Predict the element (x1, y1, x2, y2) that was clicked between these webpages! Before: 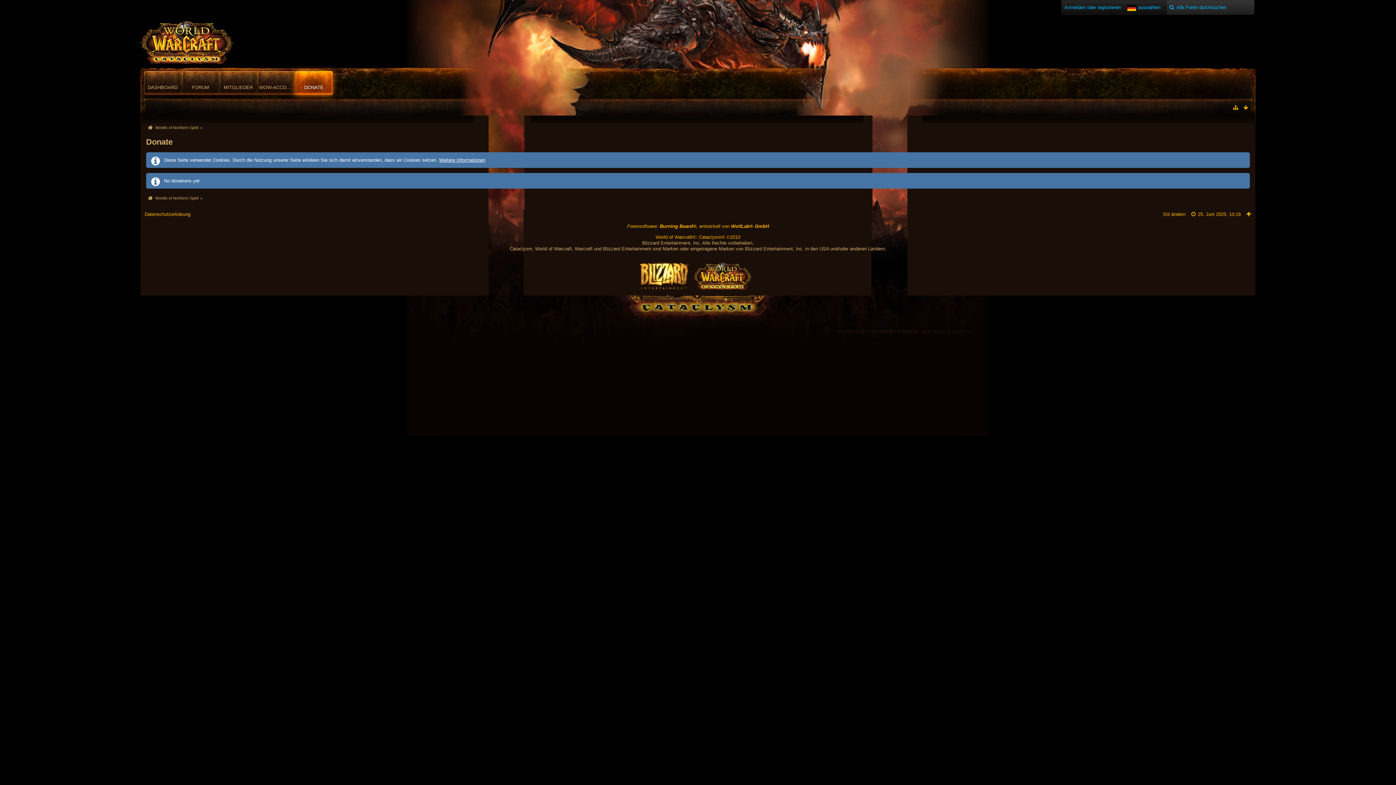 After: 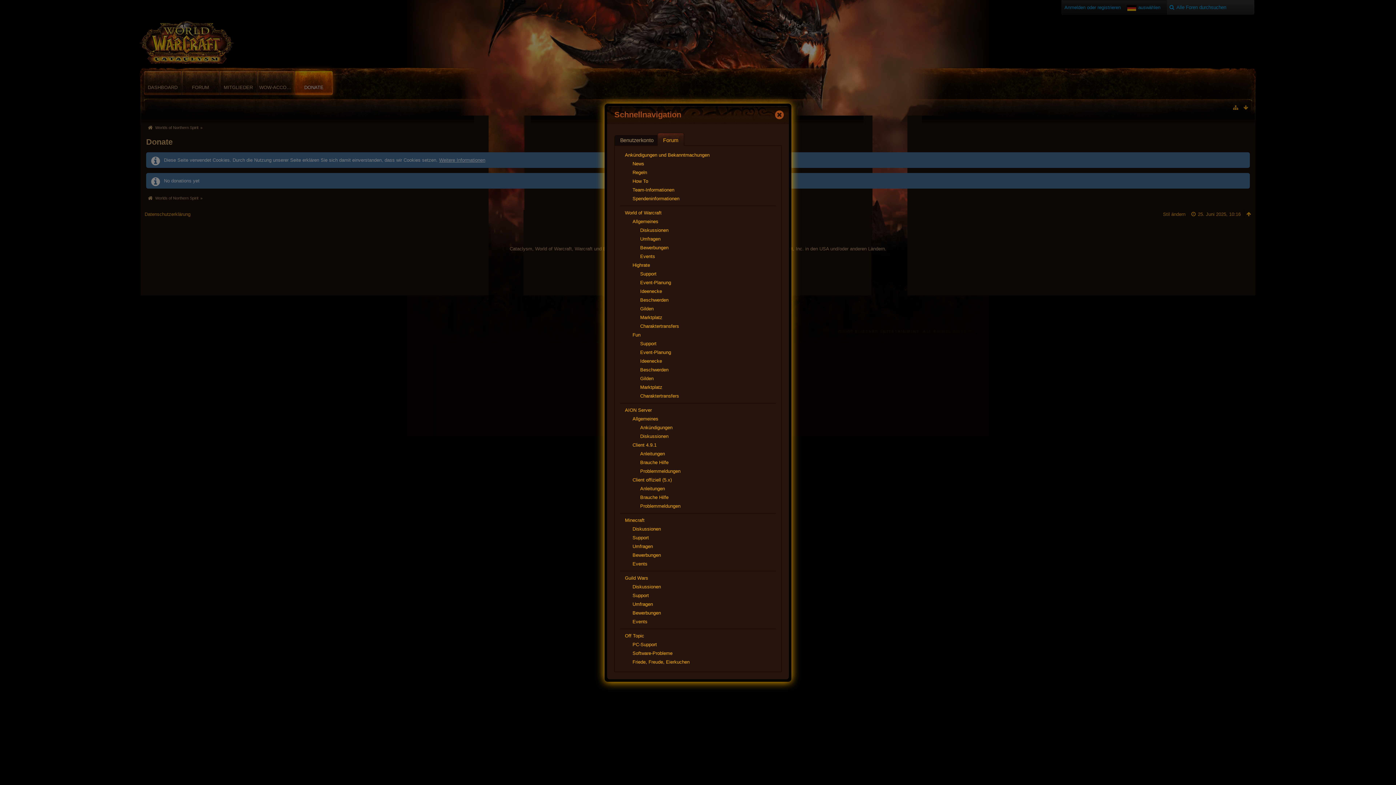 Action: bbox: (1232, 103, 1240, 112)